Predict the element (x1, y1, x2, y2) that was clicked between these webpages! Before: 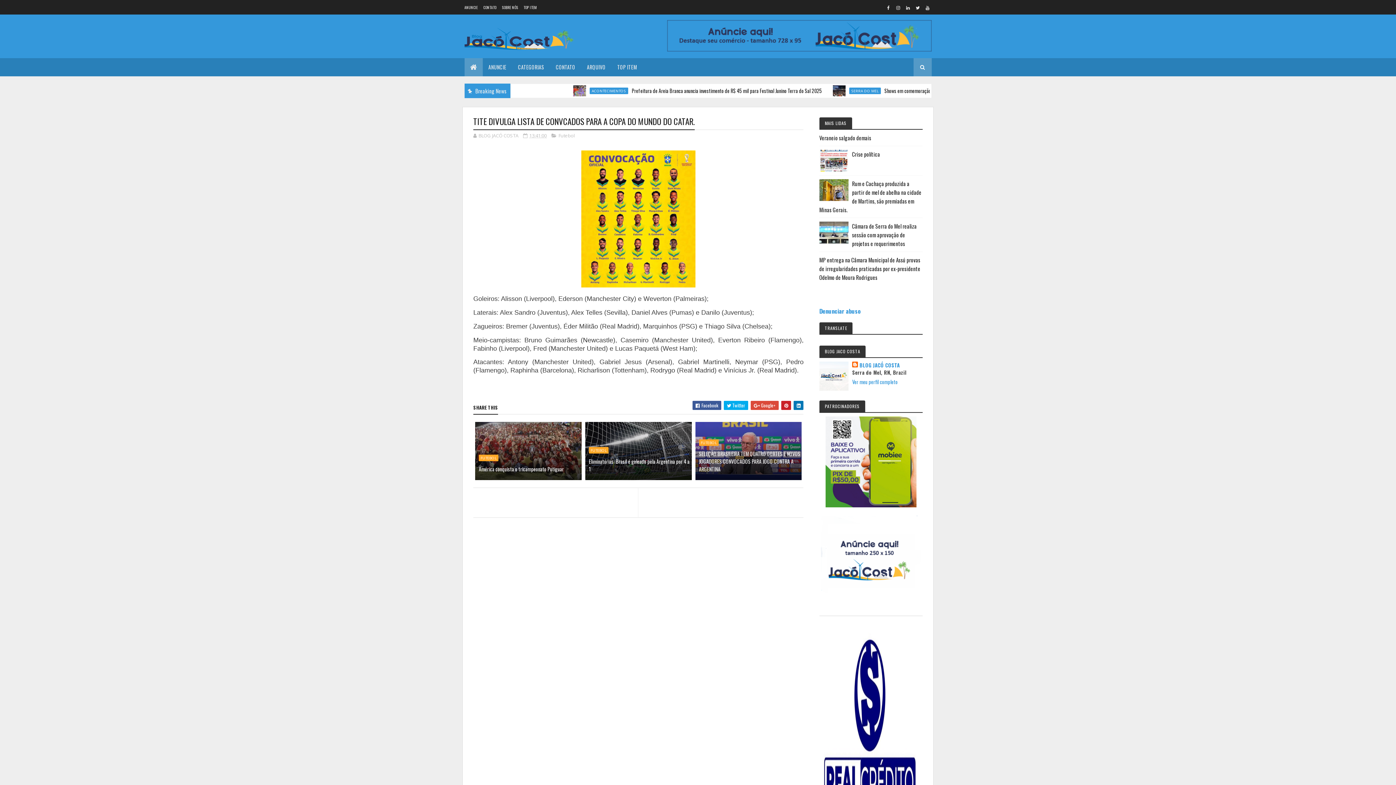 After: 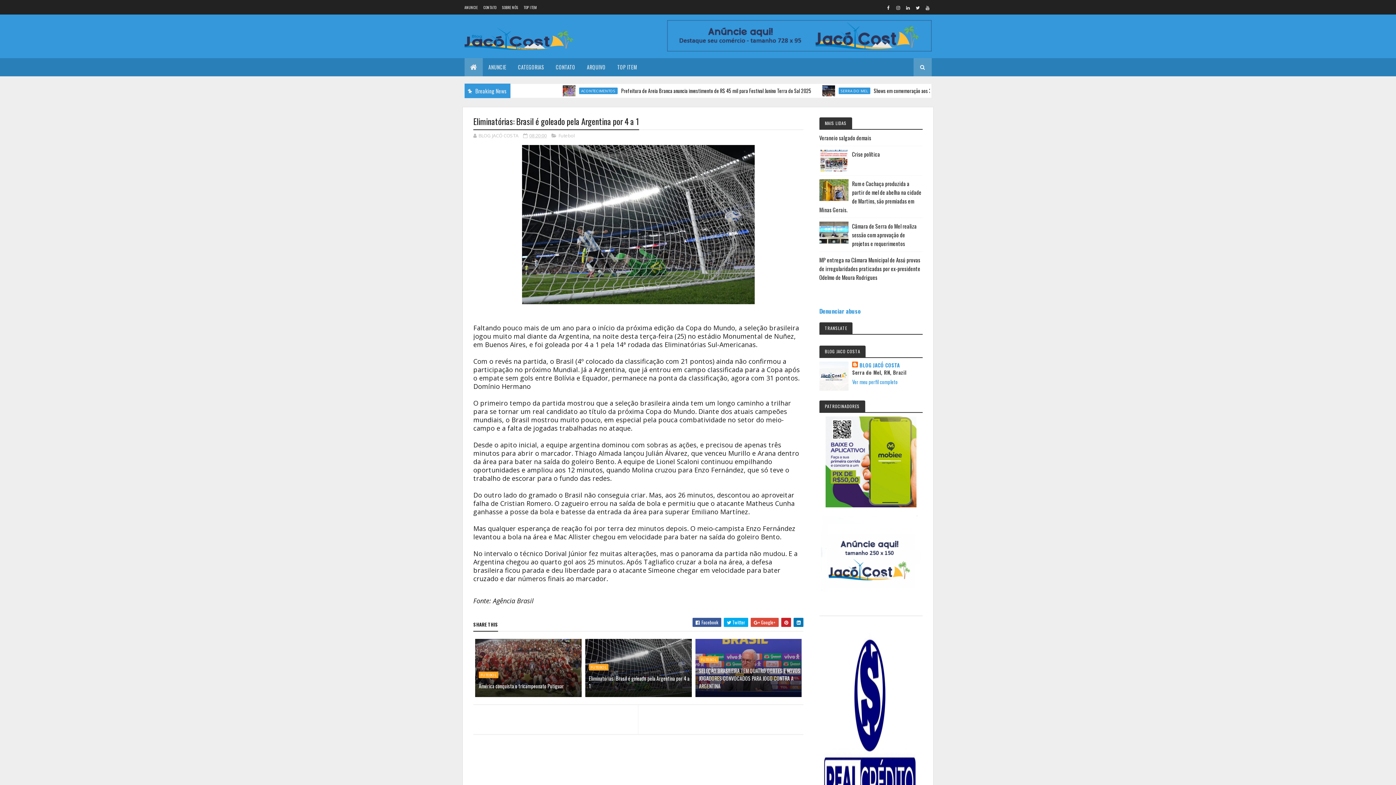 Action: bbox: (589, 454, 691, 476) label: Eliminatórias: Brasil é goleado pela Argentina por 4 a 1